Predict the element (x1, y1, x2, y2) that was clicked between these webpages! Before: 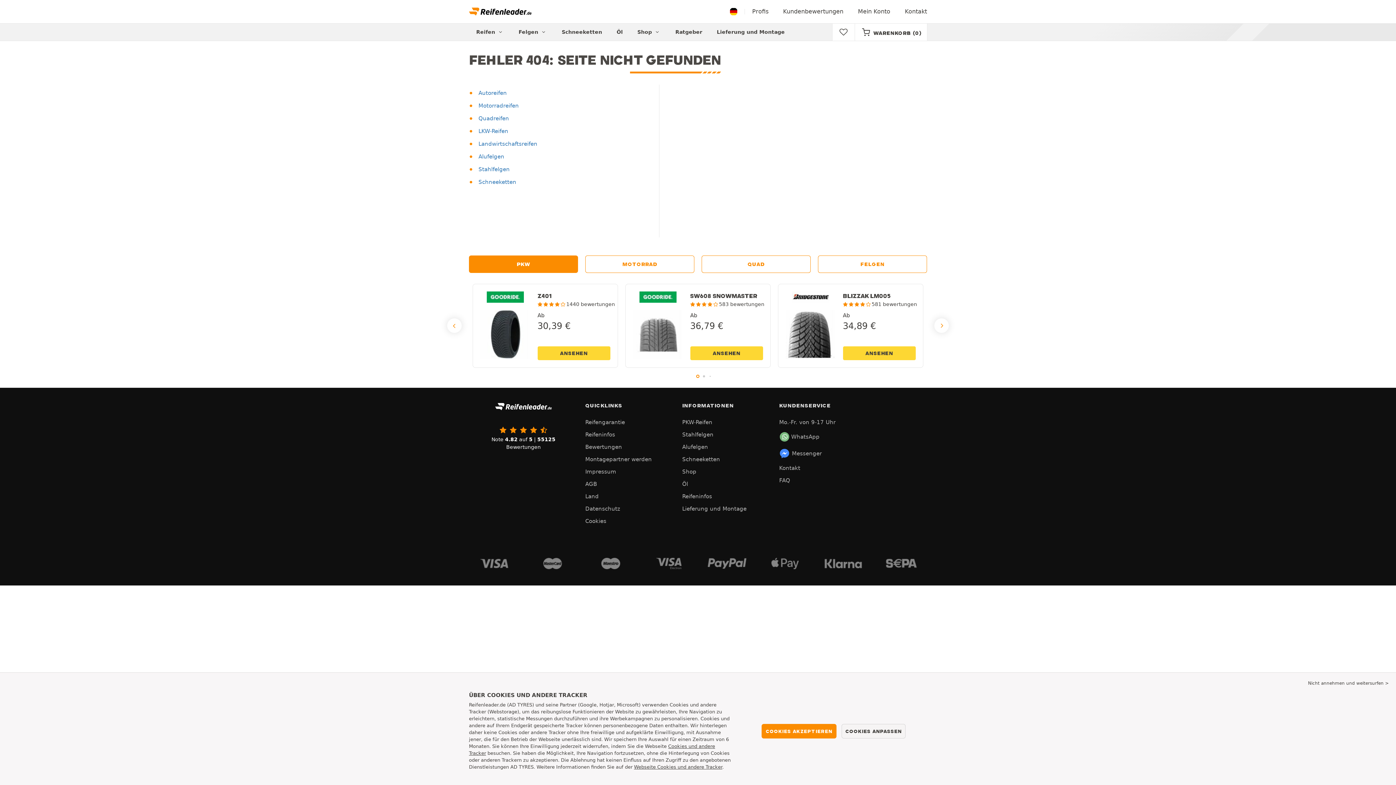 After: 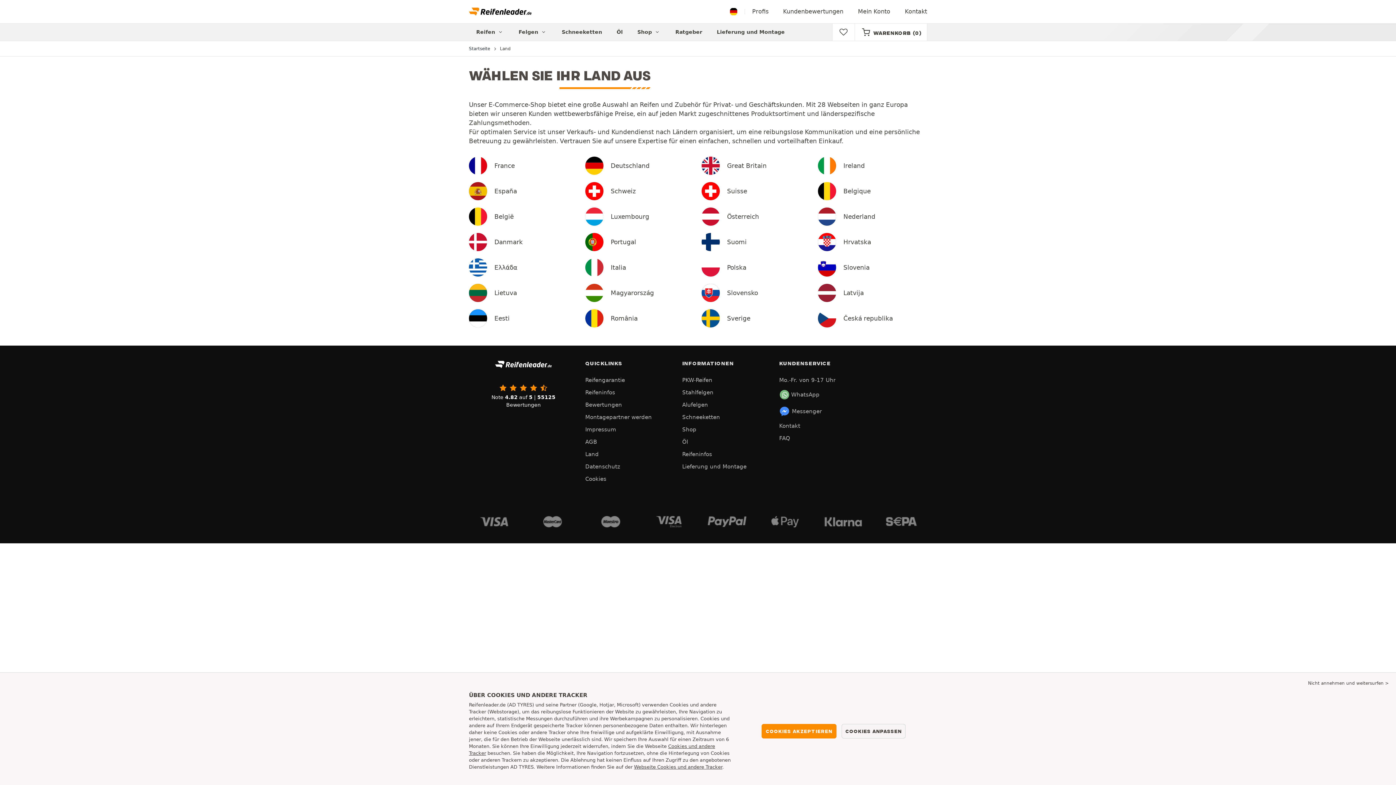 Action: bbox: (722, 0, 745, 23)